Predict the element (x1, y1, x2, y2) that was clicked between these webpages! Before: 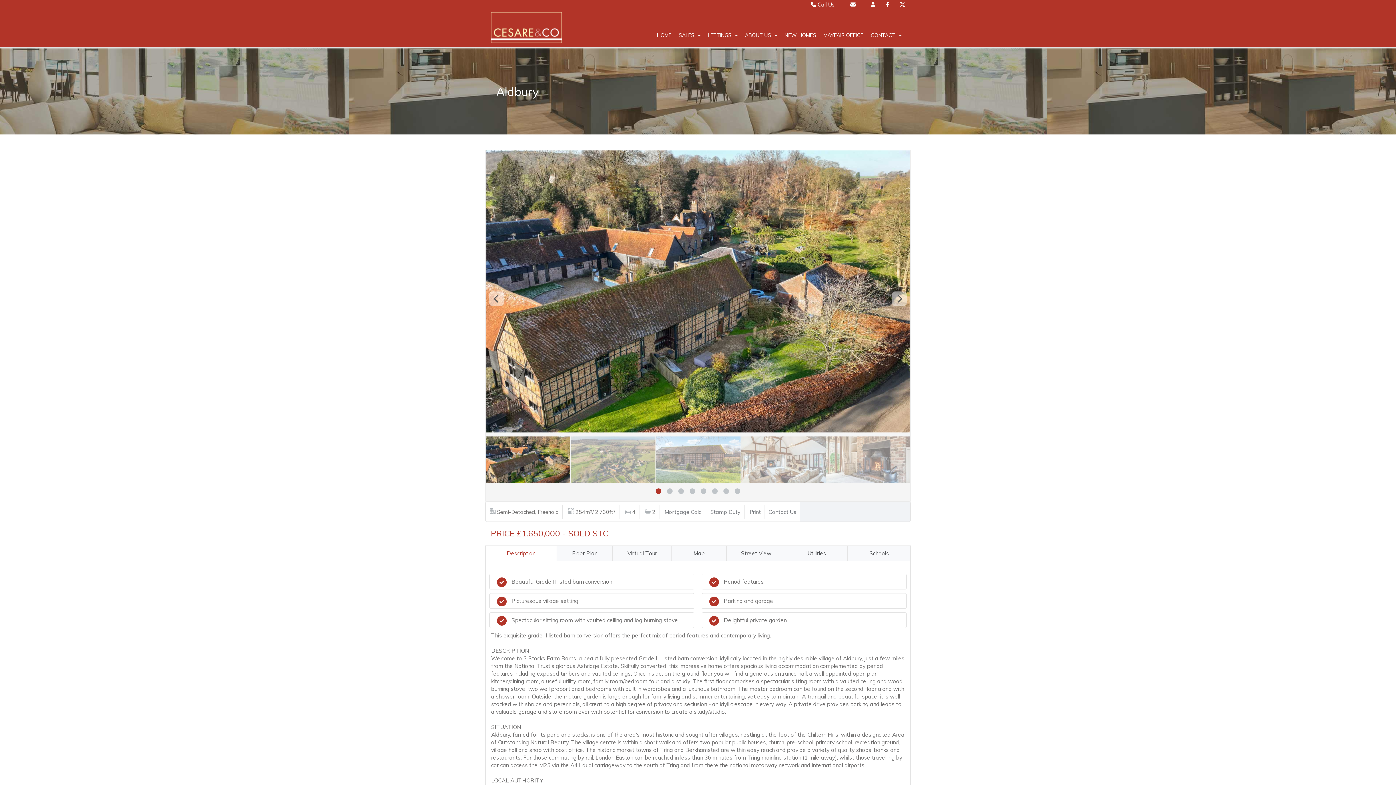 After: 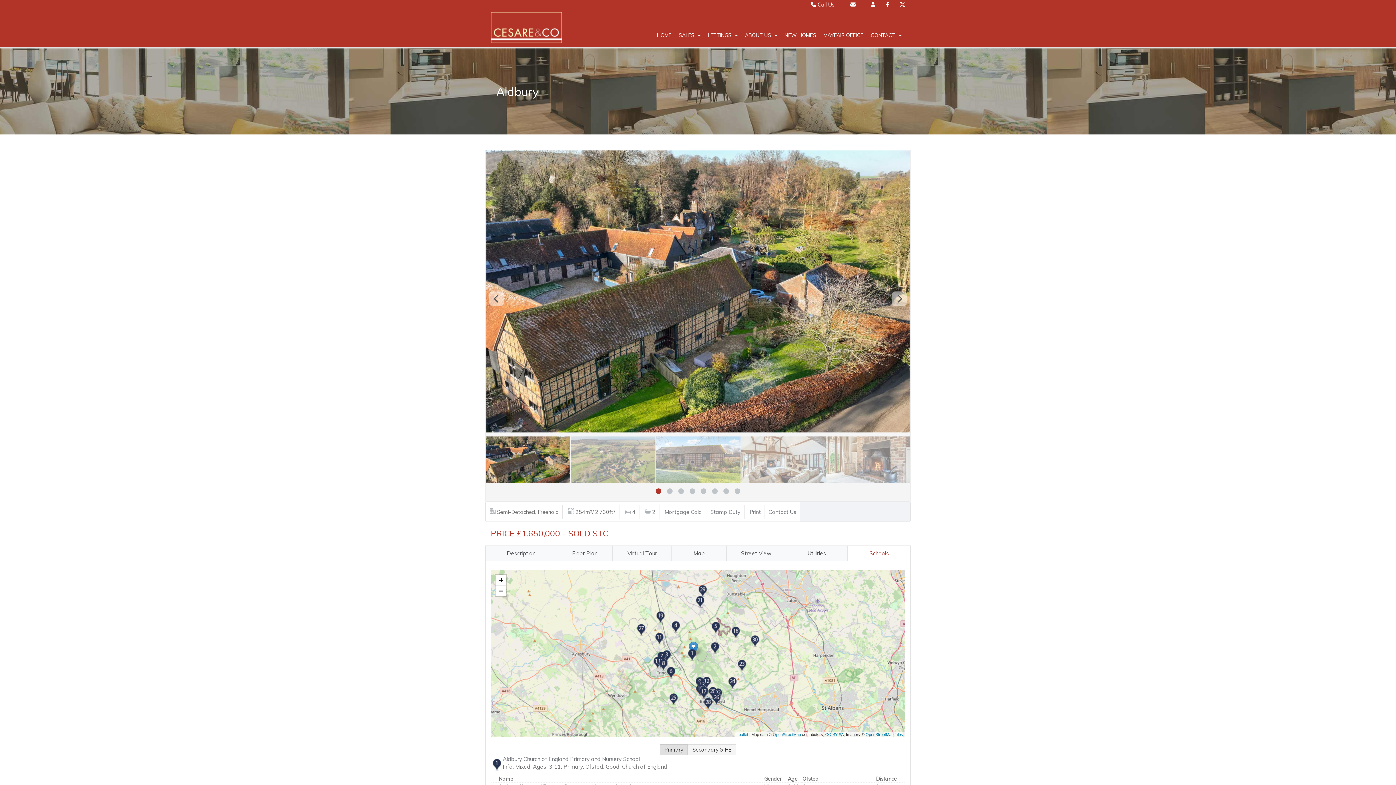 Action: bbox: (848, 545, 910, 561) label: Schools